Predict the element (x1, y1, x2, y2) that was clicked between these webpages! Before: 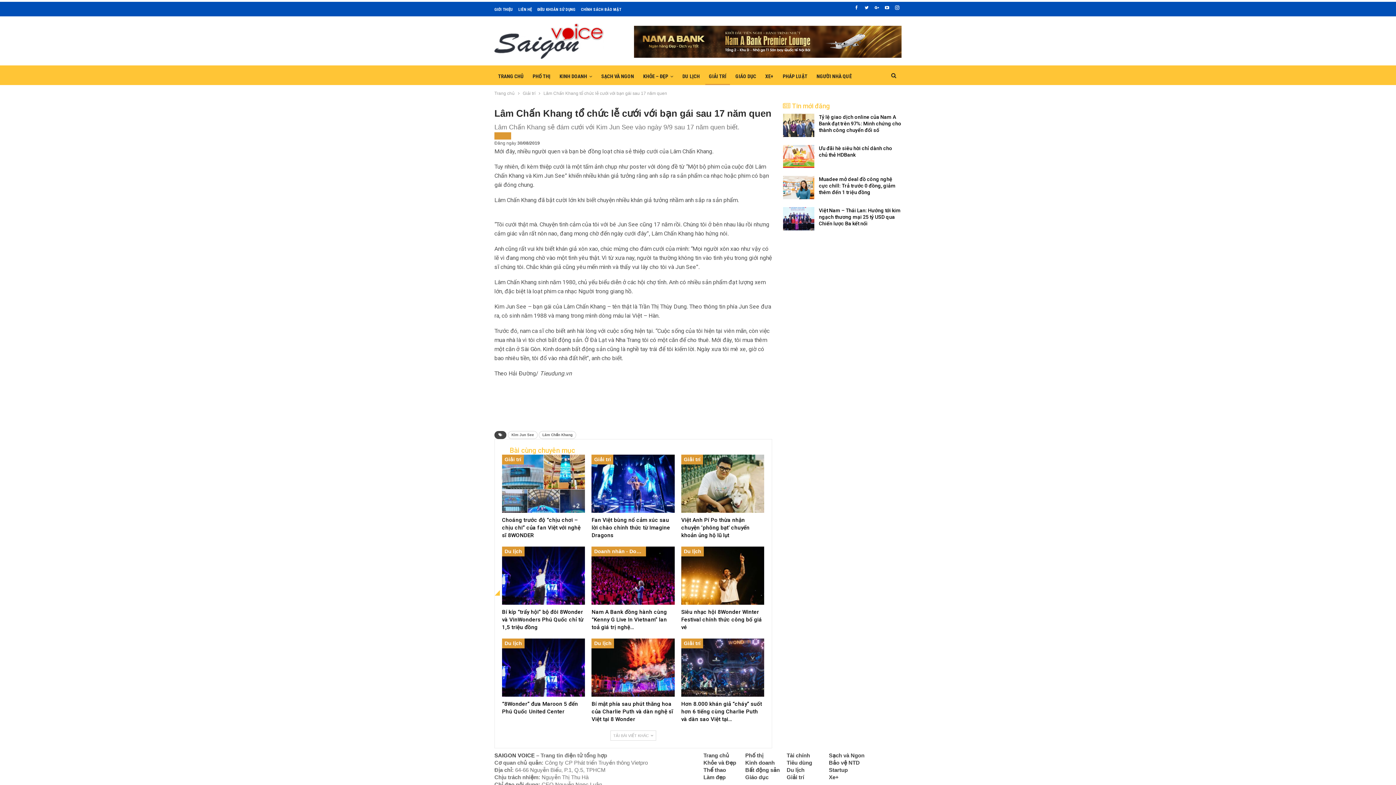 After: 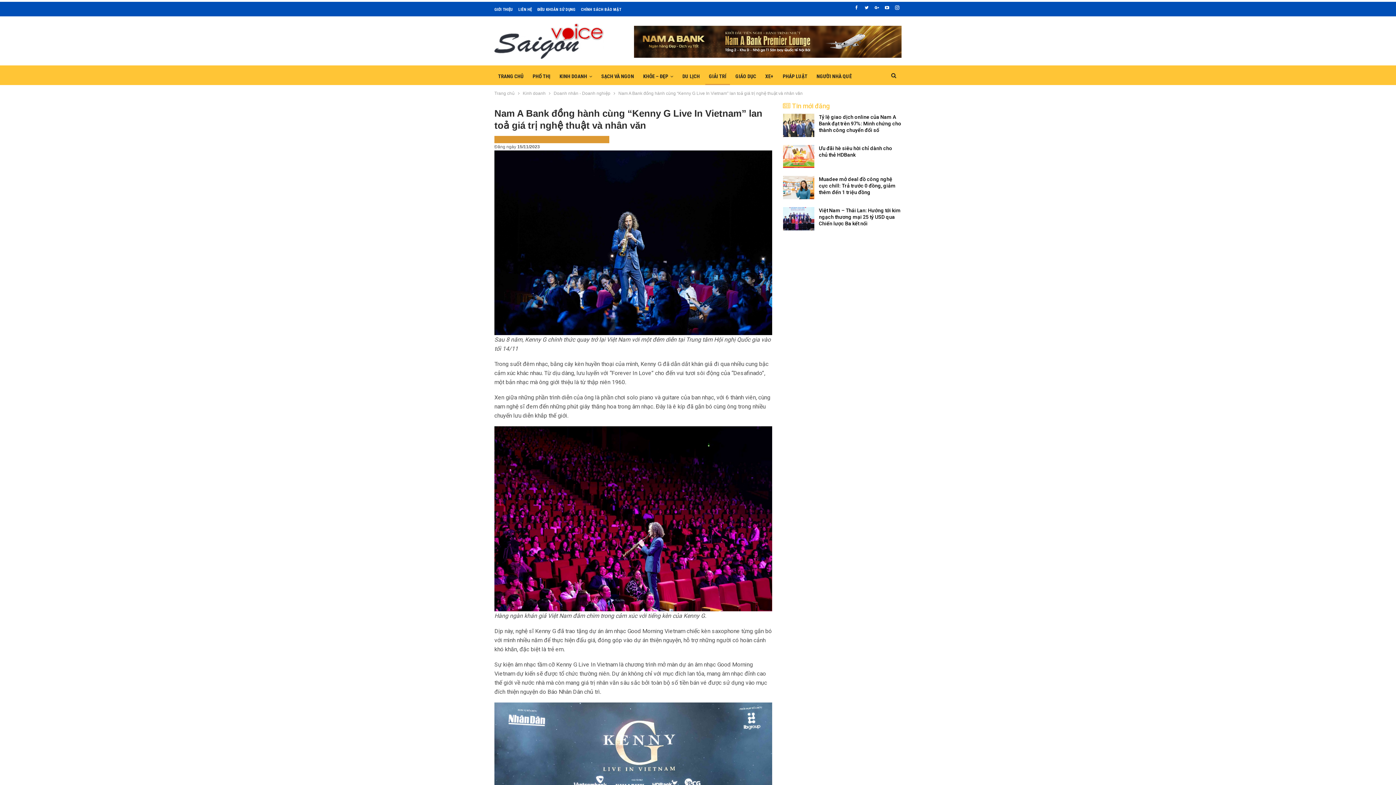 Action: bbox: (591, 546, 674, 605)